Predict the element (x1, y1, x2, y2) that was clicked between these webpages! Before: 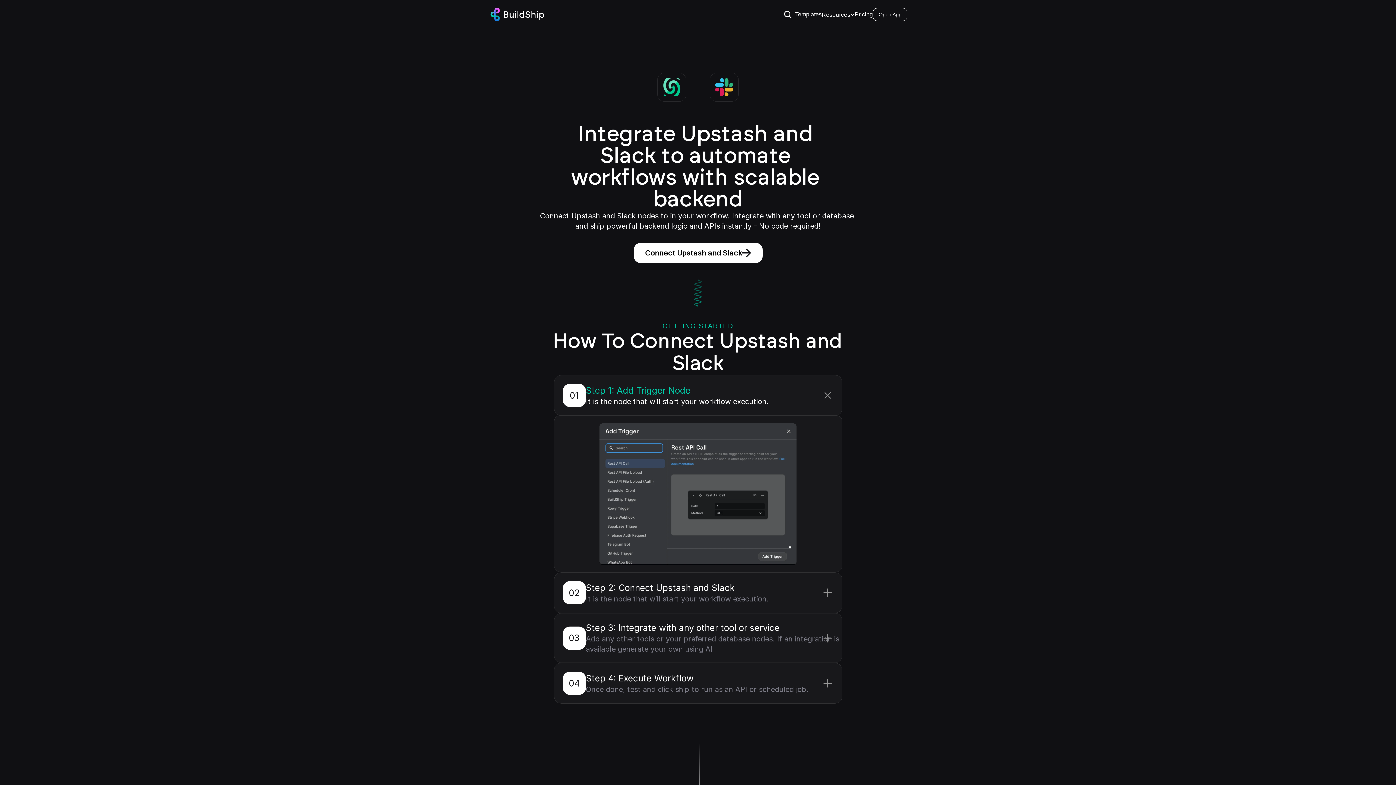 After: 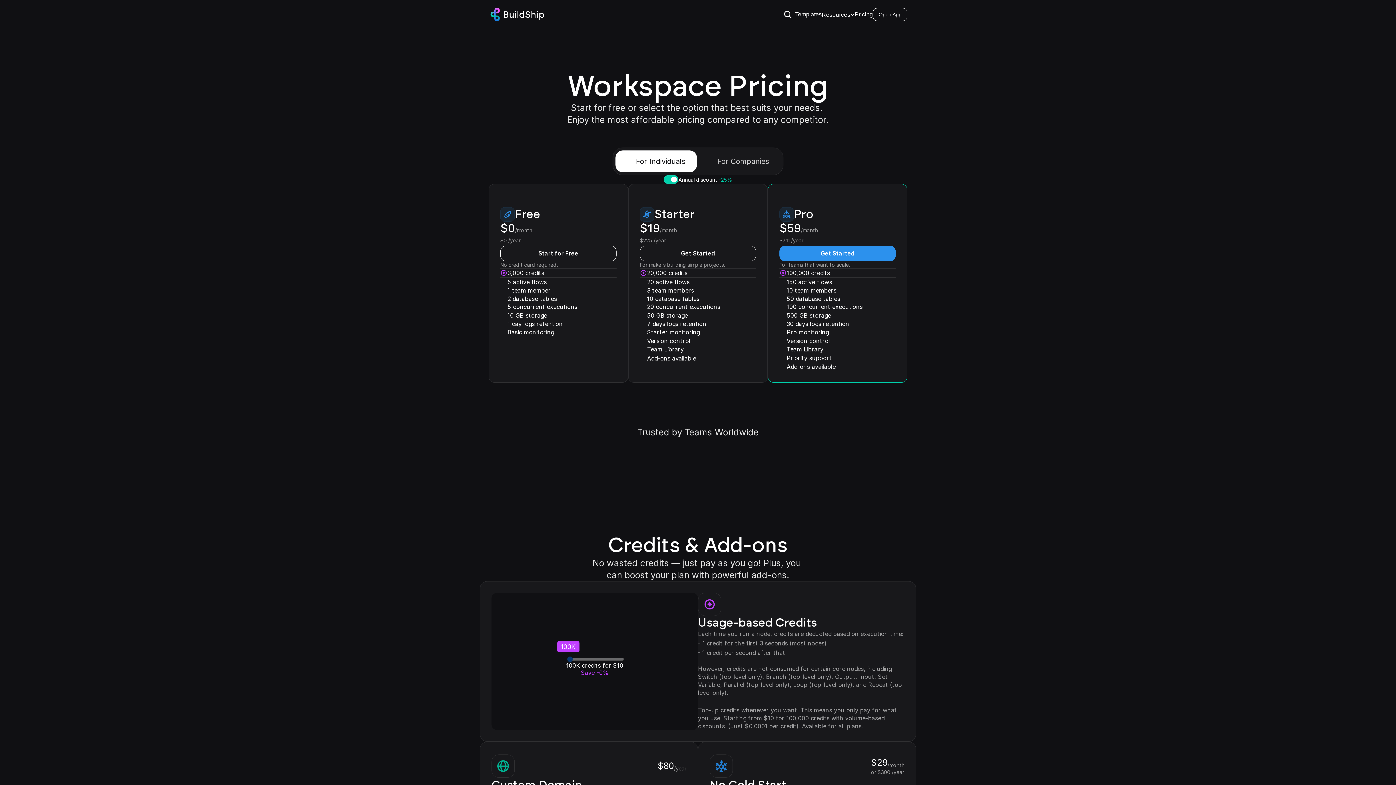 Action: label: Pricing bbox: (854, 11, 873, 17)